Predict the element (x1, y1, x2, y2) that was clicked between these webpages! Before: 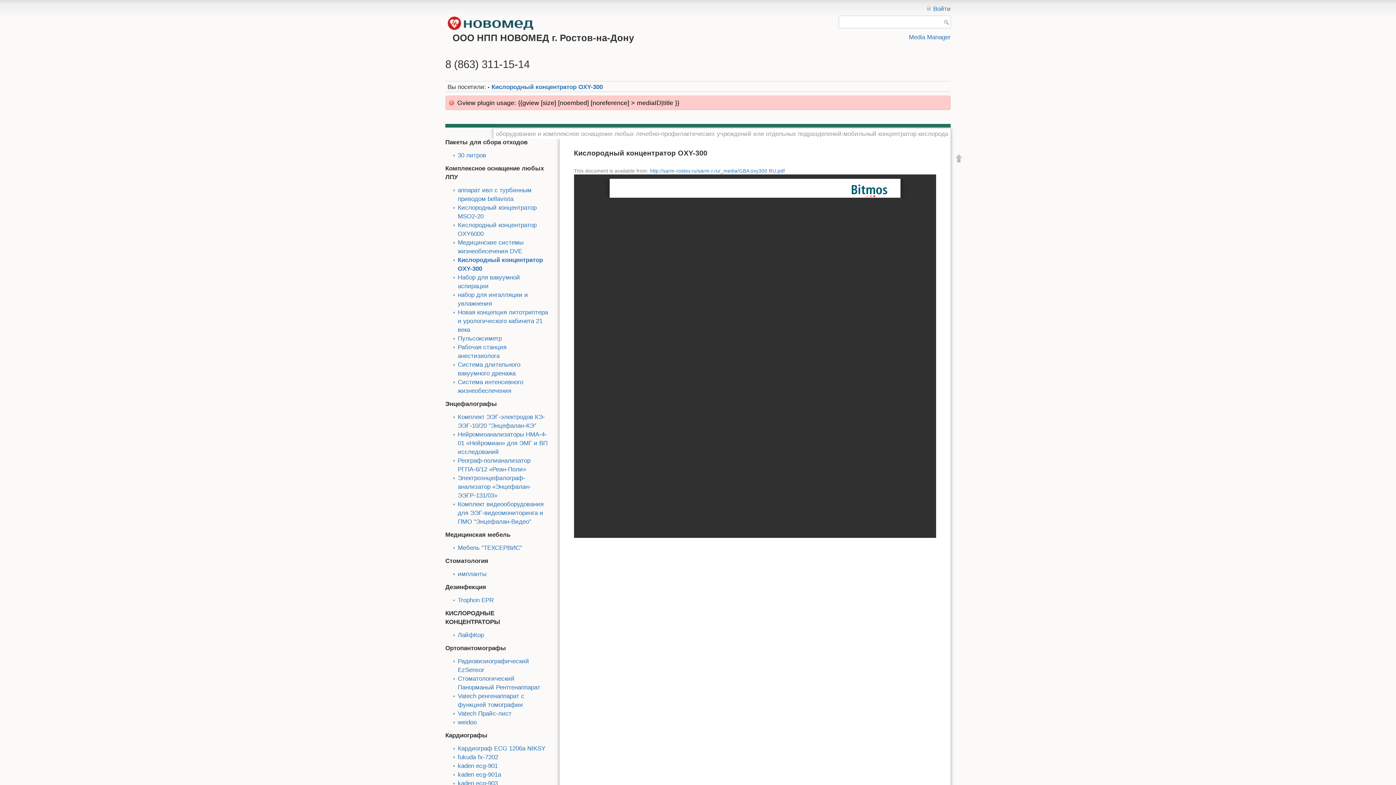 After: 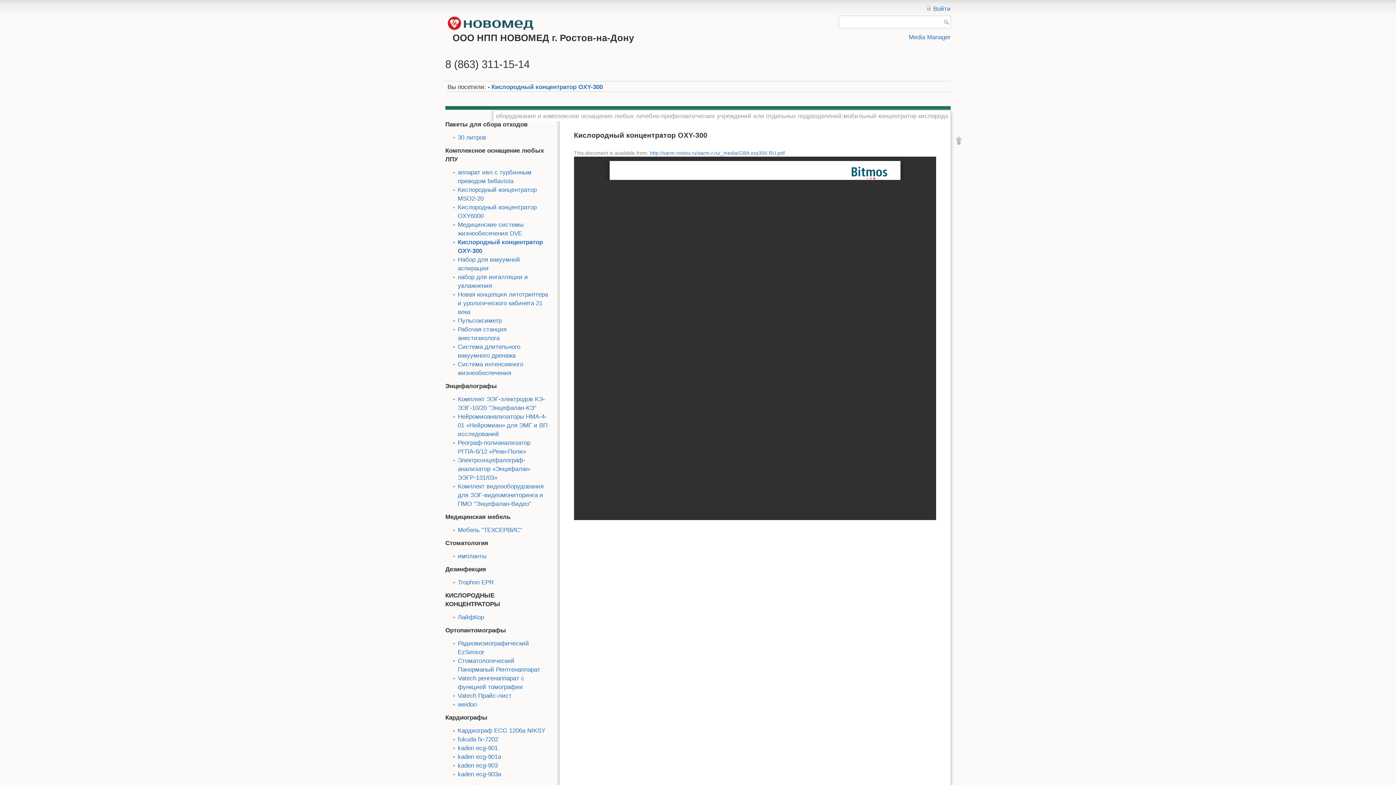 Action: label: Кислородный концентратор OXY-300 bbox: (491, 83, 602, 90)